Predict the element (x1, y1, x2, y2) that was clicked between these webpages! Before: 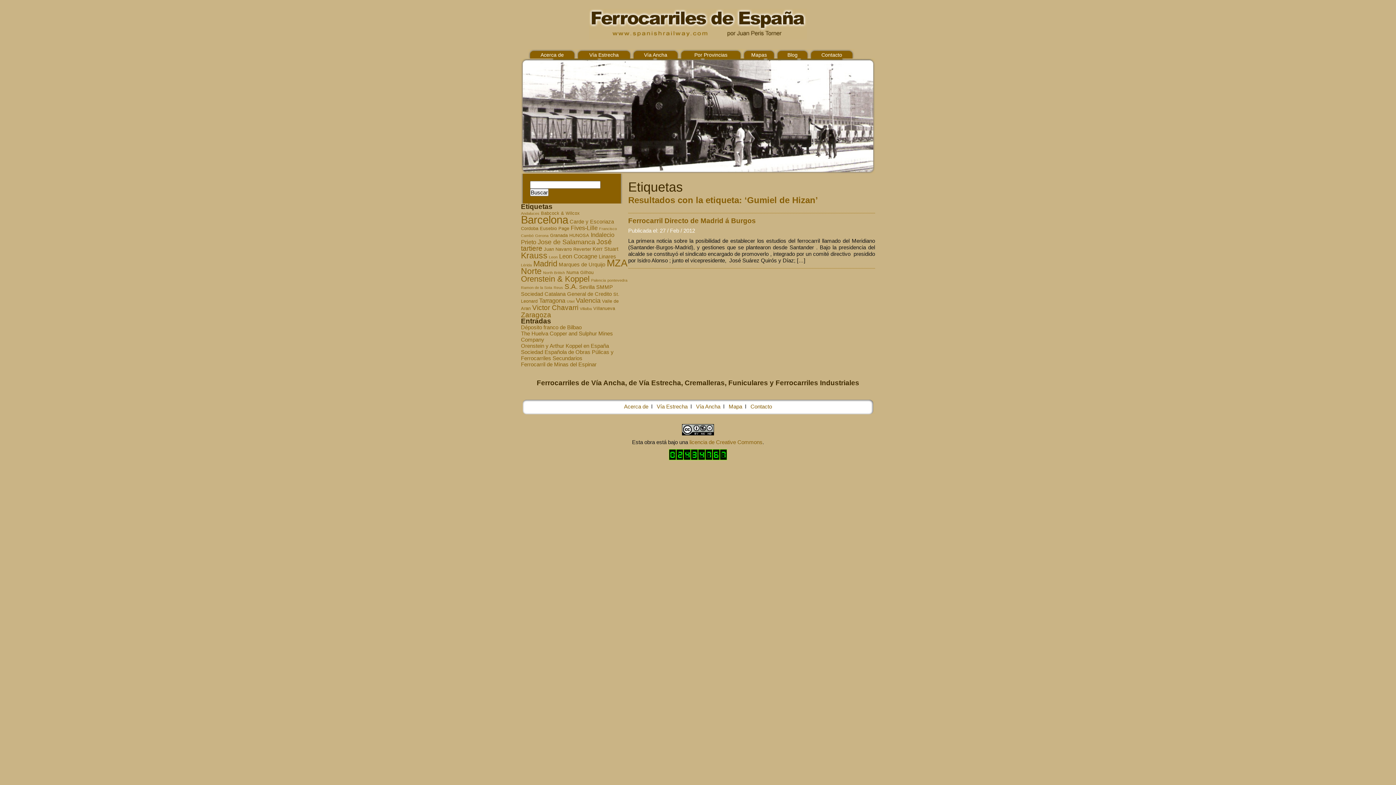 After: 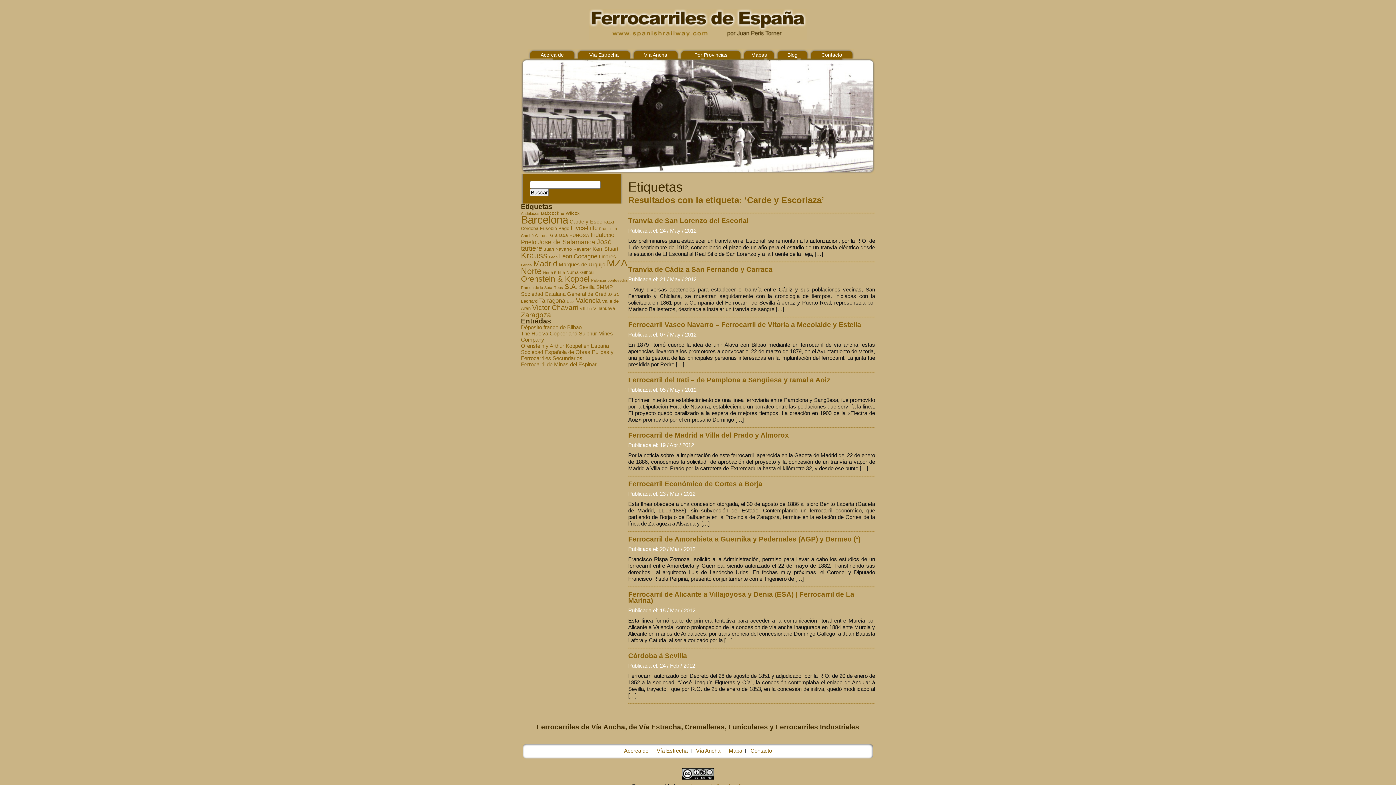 Action: bbox: (569, 218, 614, 224) label: Carde y Escoriaza (9 elementos)